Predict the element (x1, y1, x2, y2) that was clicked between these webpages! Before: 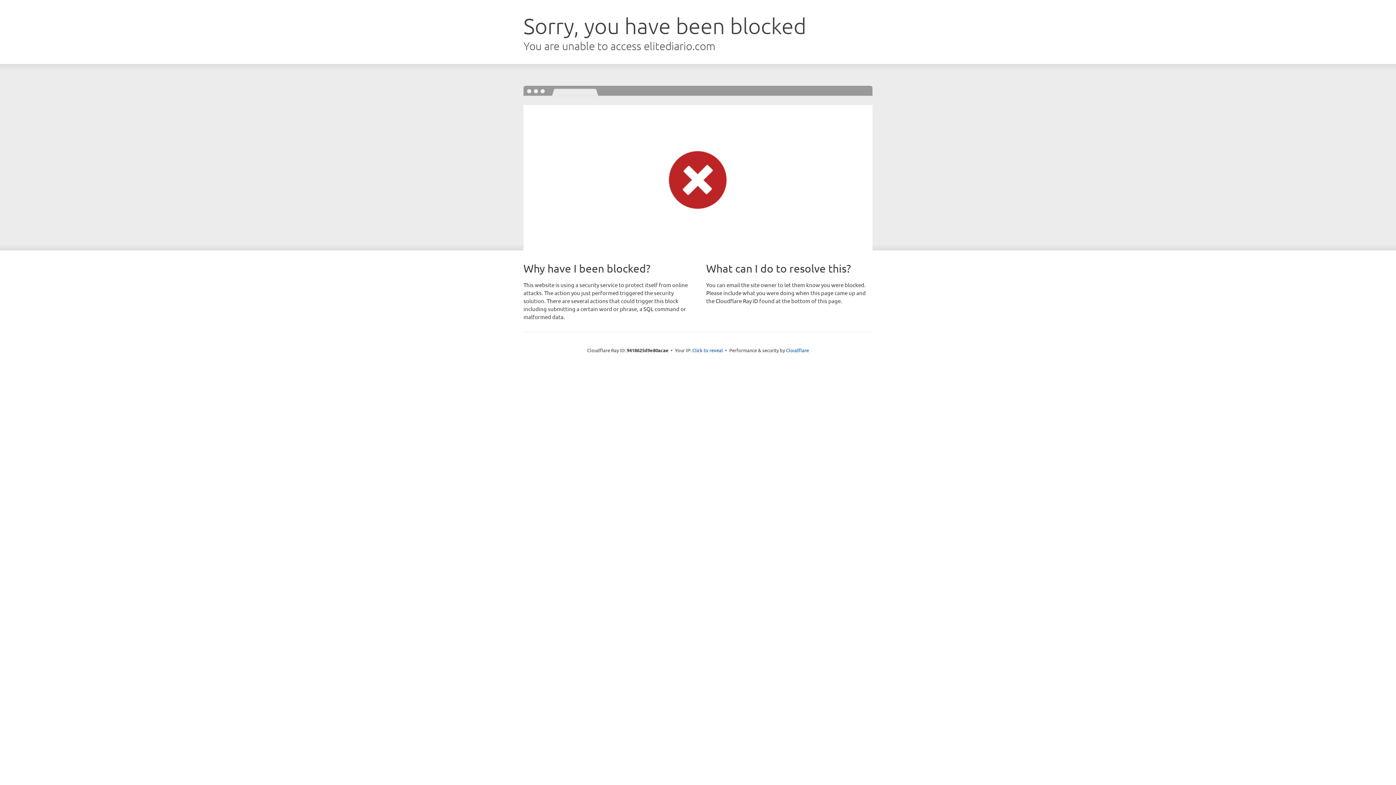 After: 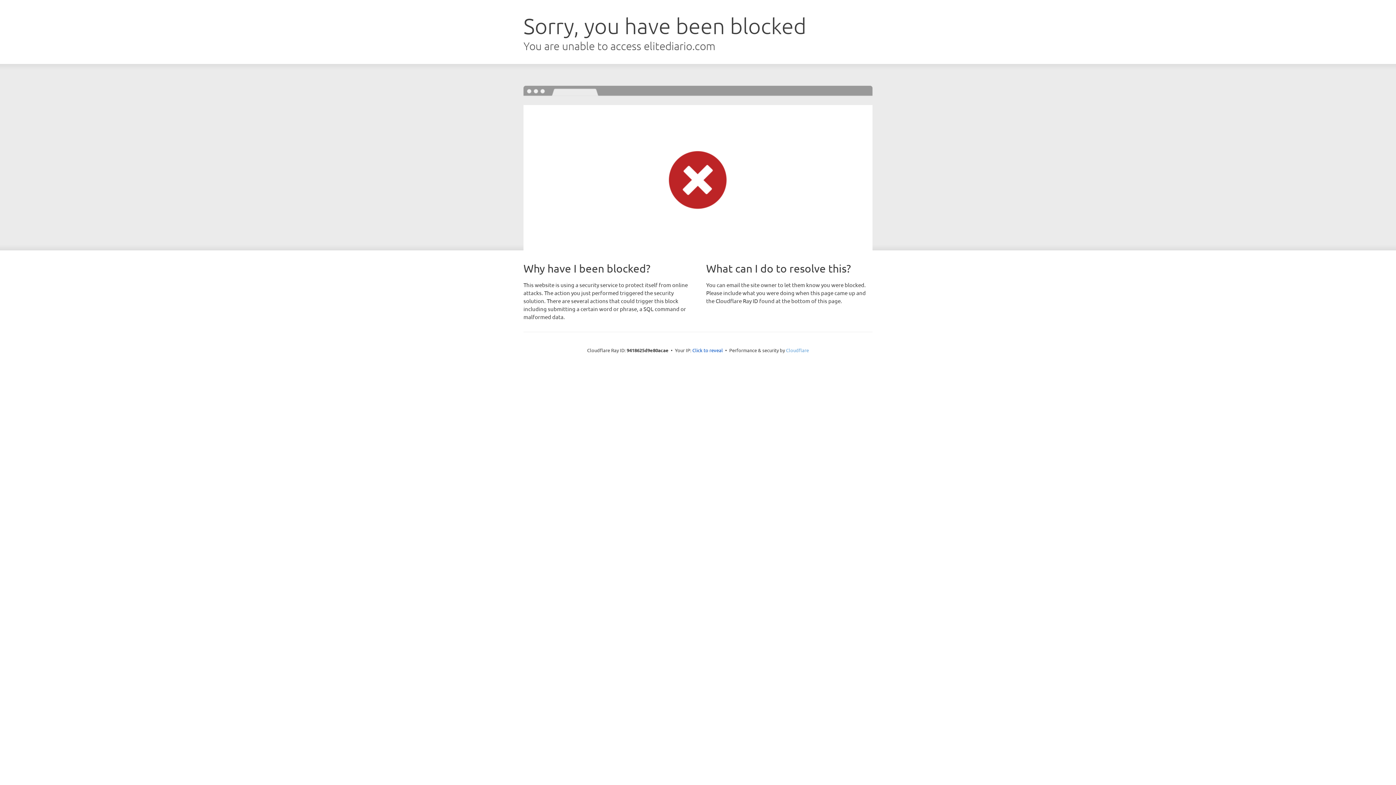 Action: label: Cloudflare bbox: (786, 347, 809, 353)